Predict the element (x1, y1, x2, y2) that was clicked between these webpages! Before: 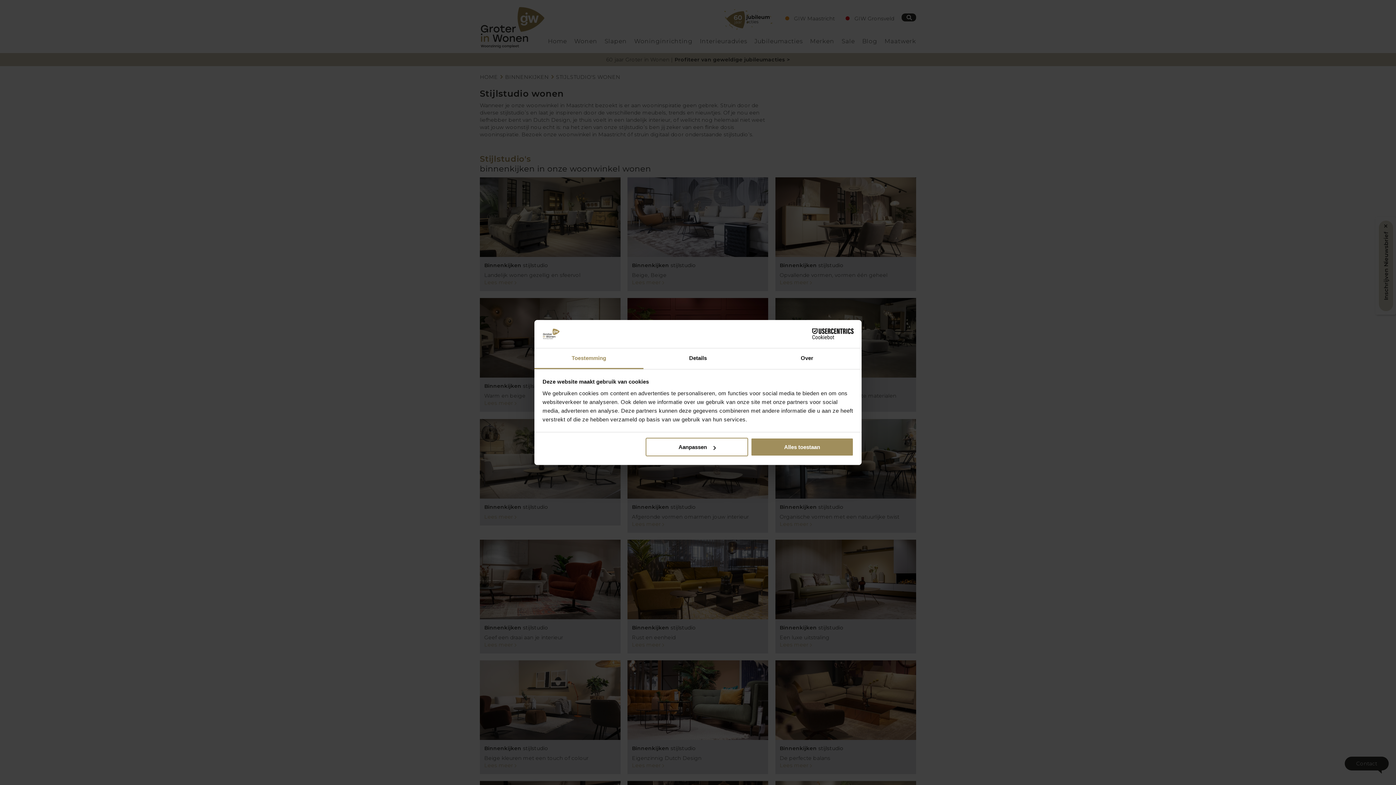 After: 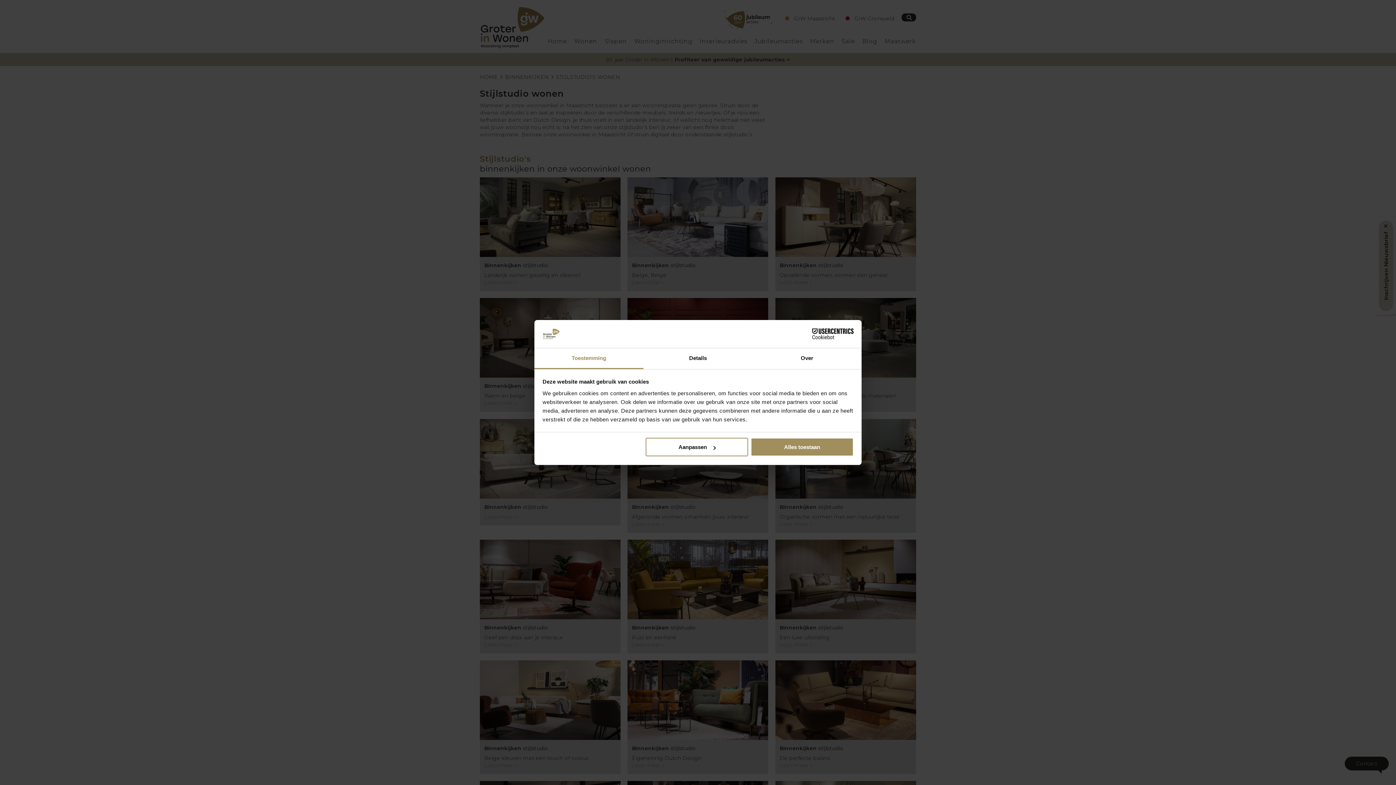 Action: bbox: (534, 348, 643, 369) label: Toestemming